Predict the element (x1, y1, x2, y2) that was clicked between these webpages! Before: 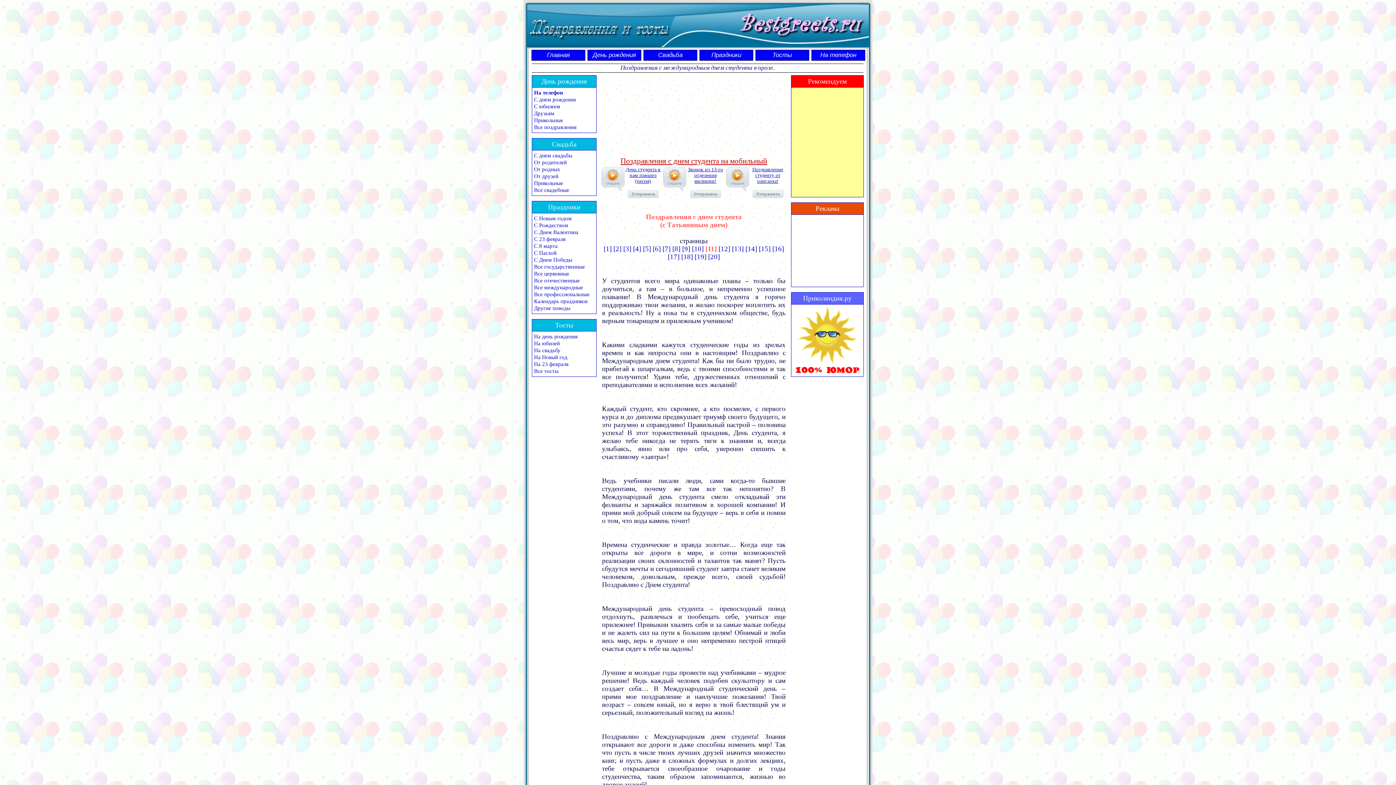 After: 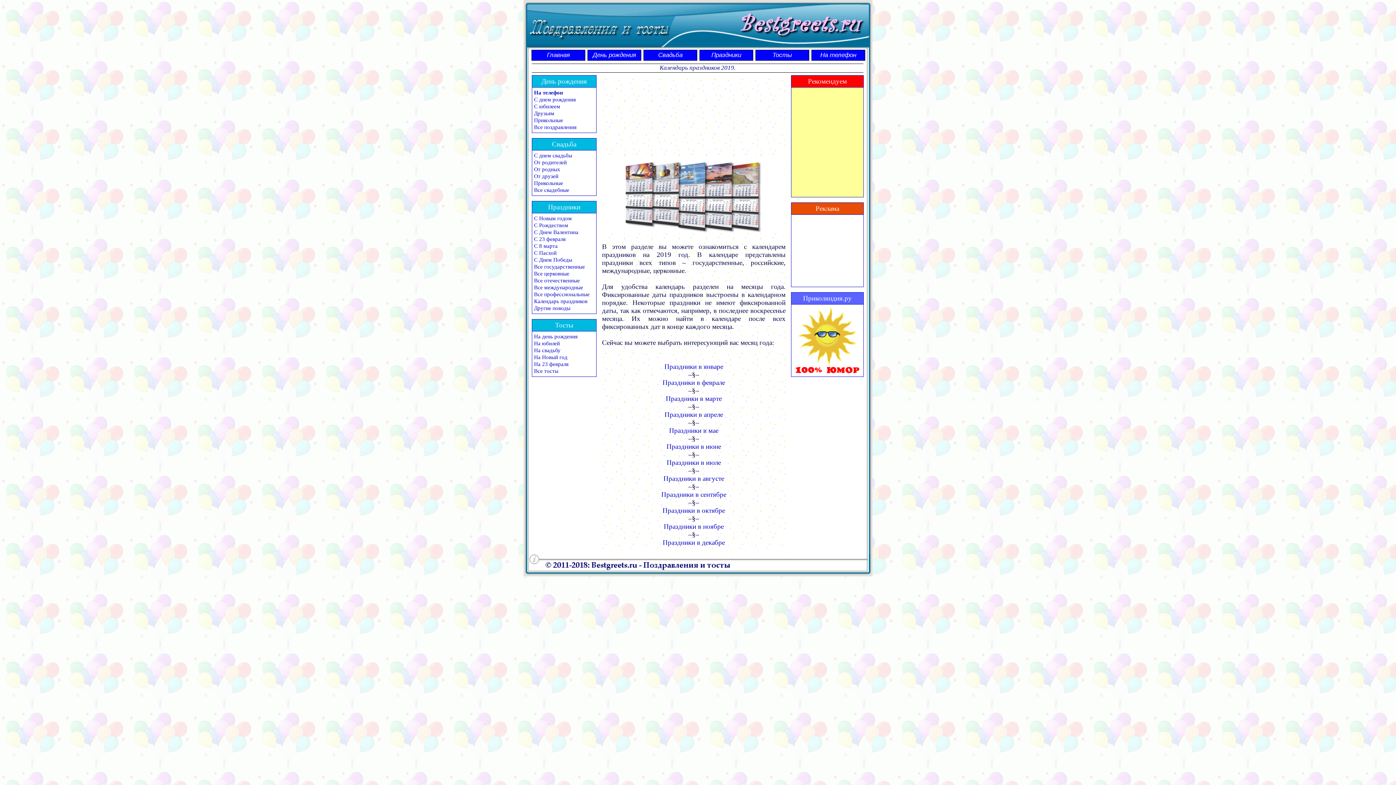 Action: label: Календарь праздников bbox: (534, 298, 587, 304)